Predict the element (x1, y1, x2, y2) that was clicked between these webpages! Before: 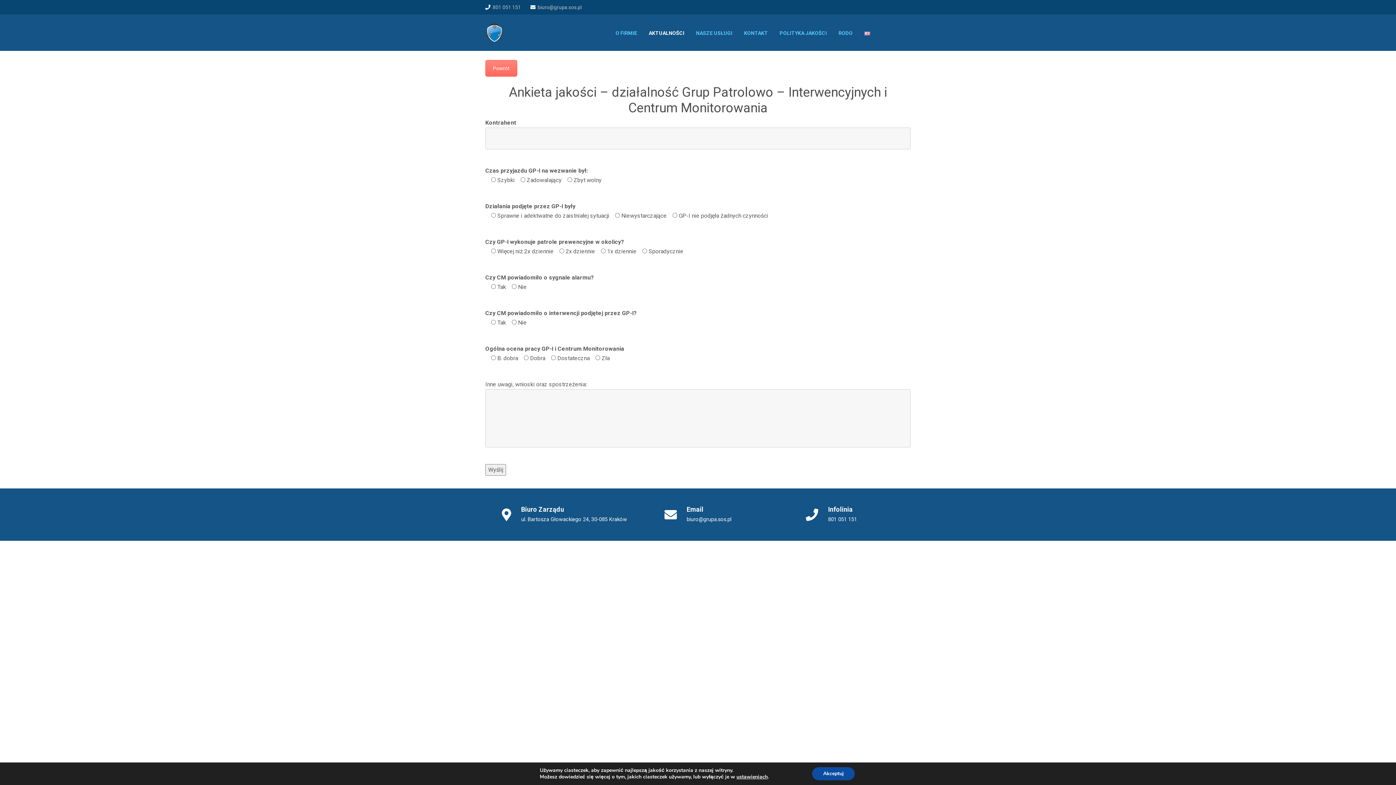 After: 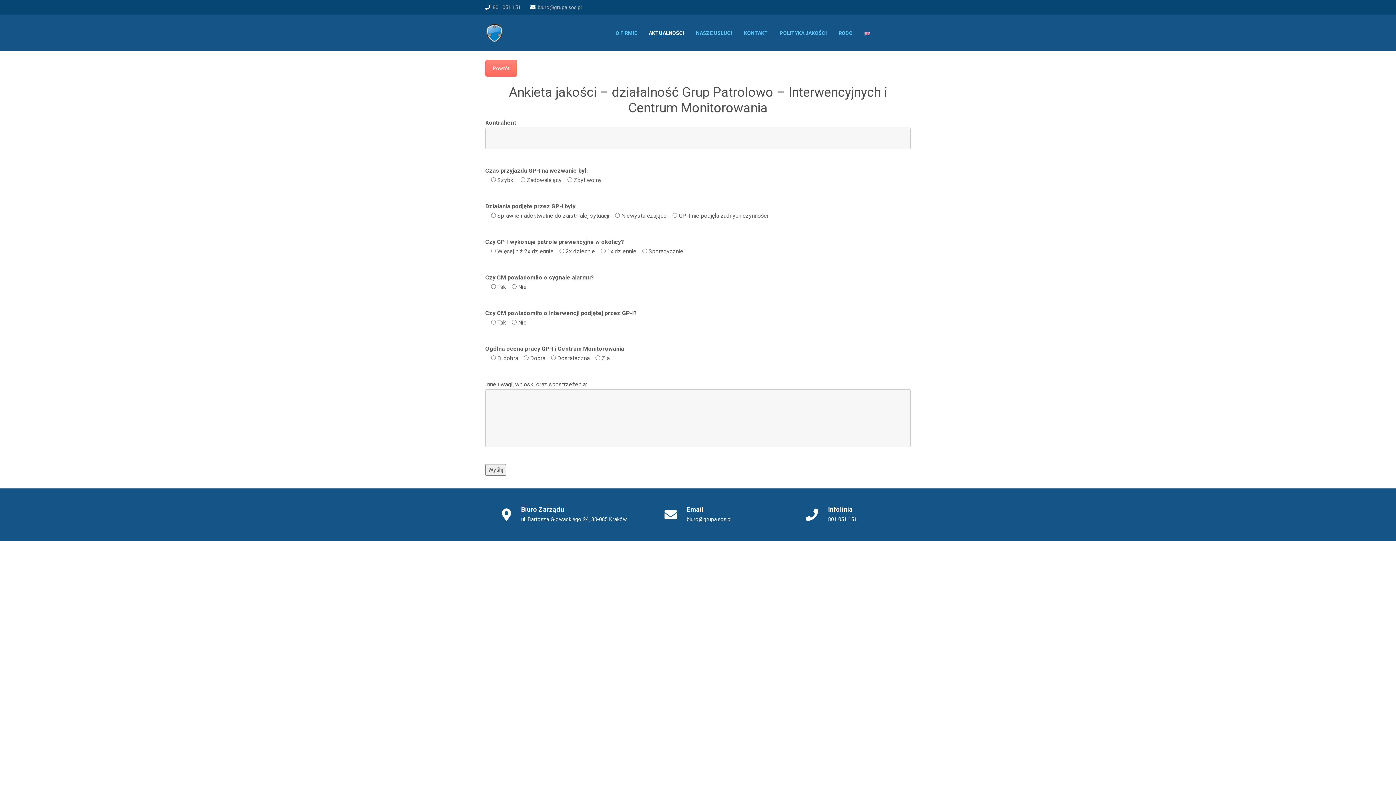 Action: label: Akceptuj bbox: (812, 767, 854, 780)